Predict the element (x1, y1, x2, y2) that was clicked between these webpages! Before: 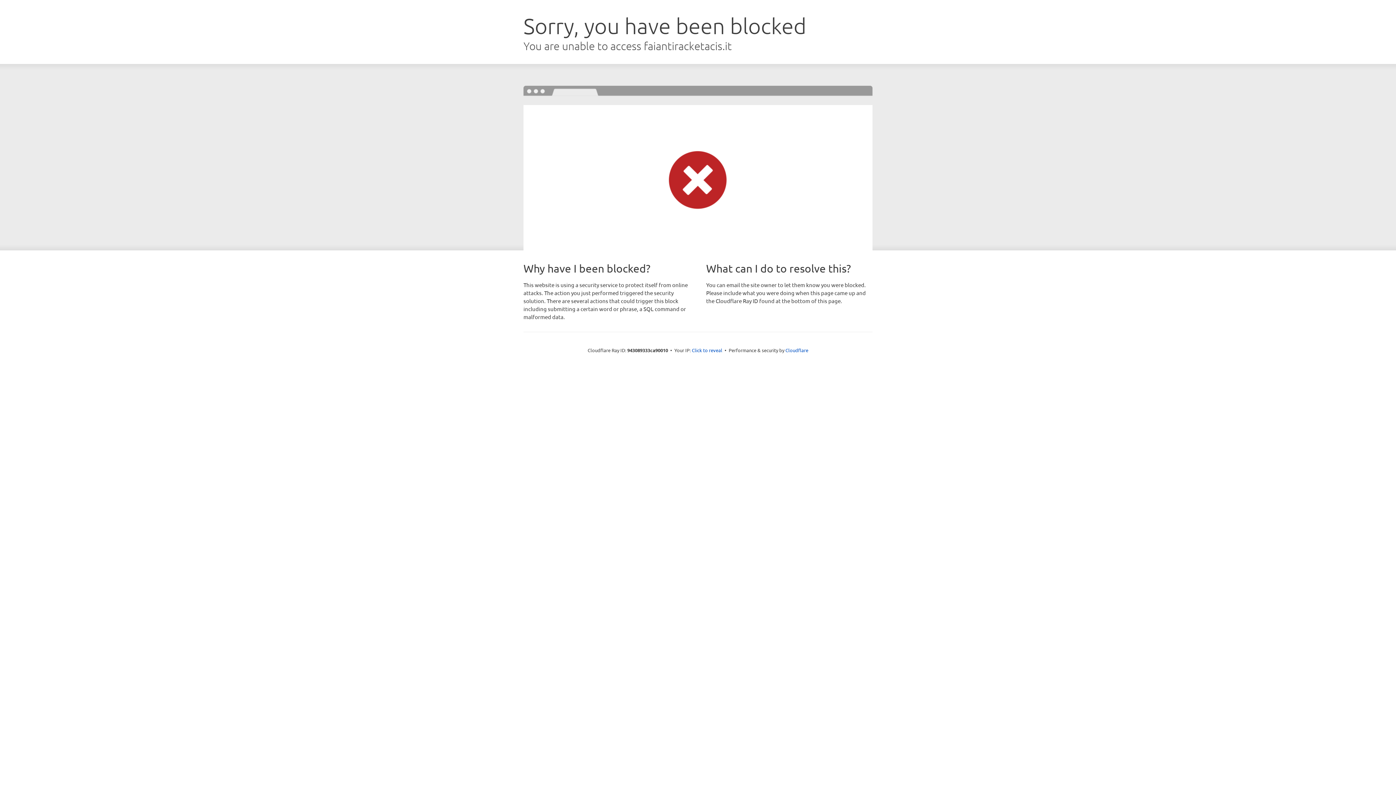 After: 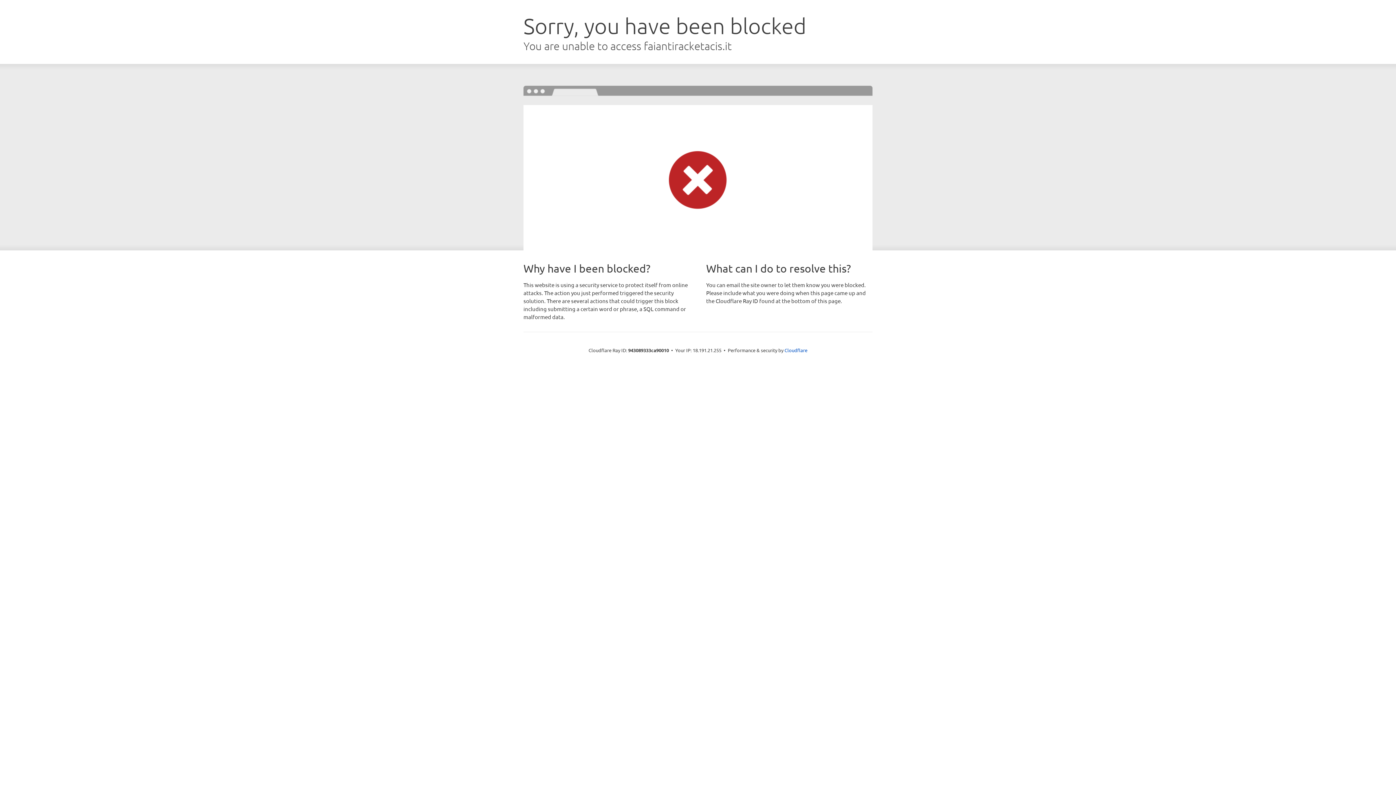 Action: bbox: (692, 346, 722, 353) label: Click to reveal